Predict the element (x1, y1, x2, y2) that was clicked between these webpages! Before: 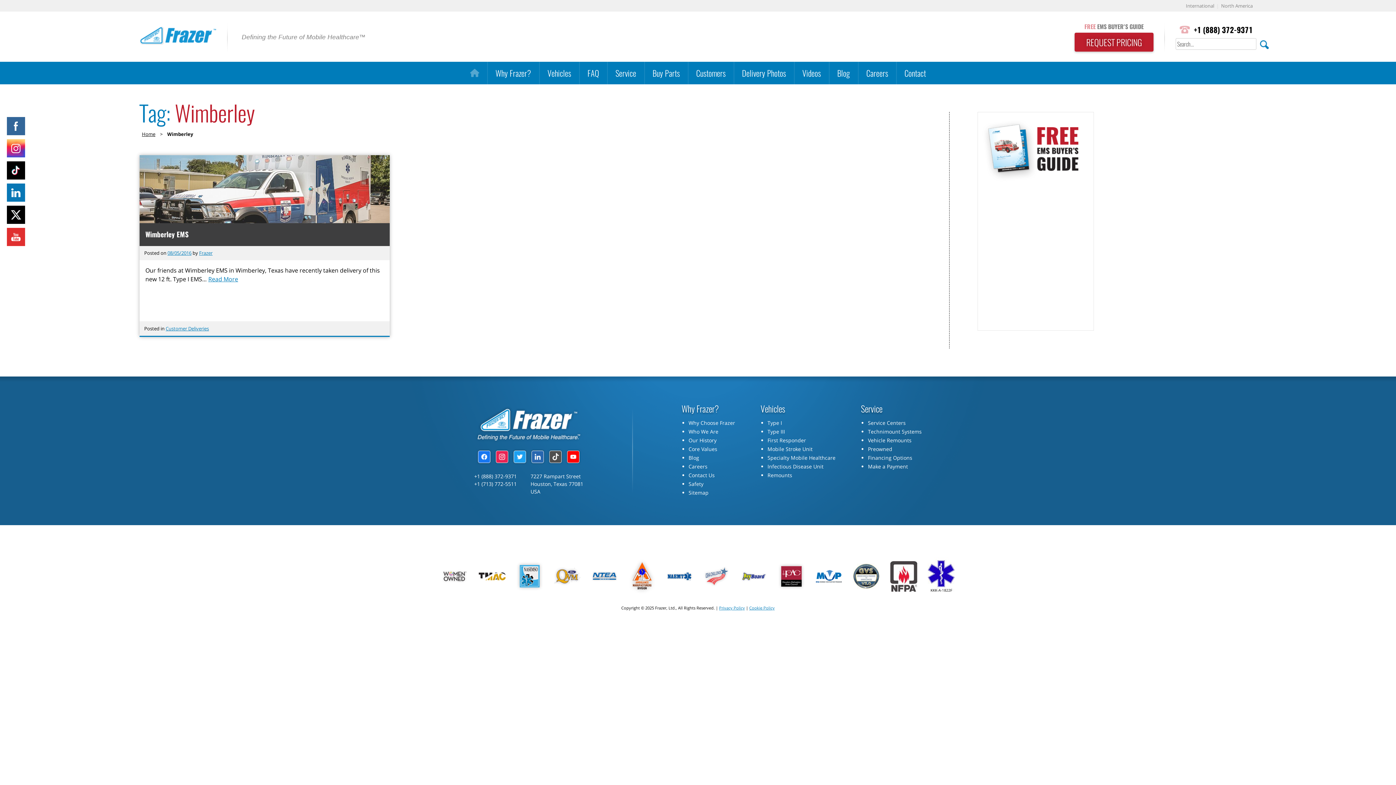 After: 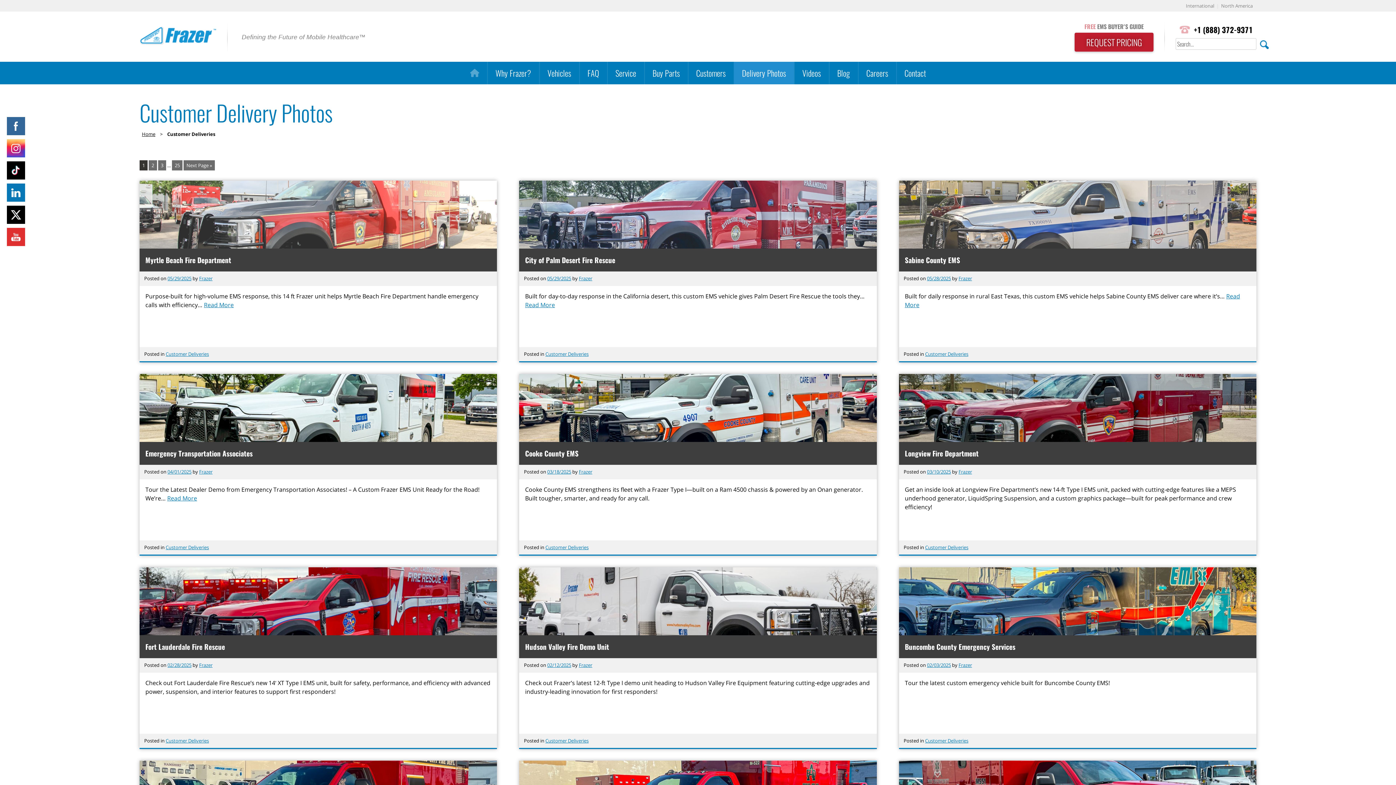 Action: bbox: (165, 325, 209, 331) label: Customer Deliveries